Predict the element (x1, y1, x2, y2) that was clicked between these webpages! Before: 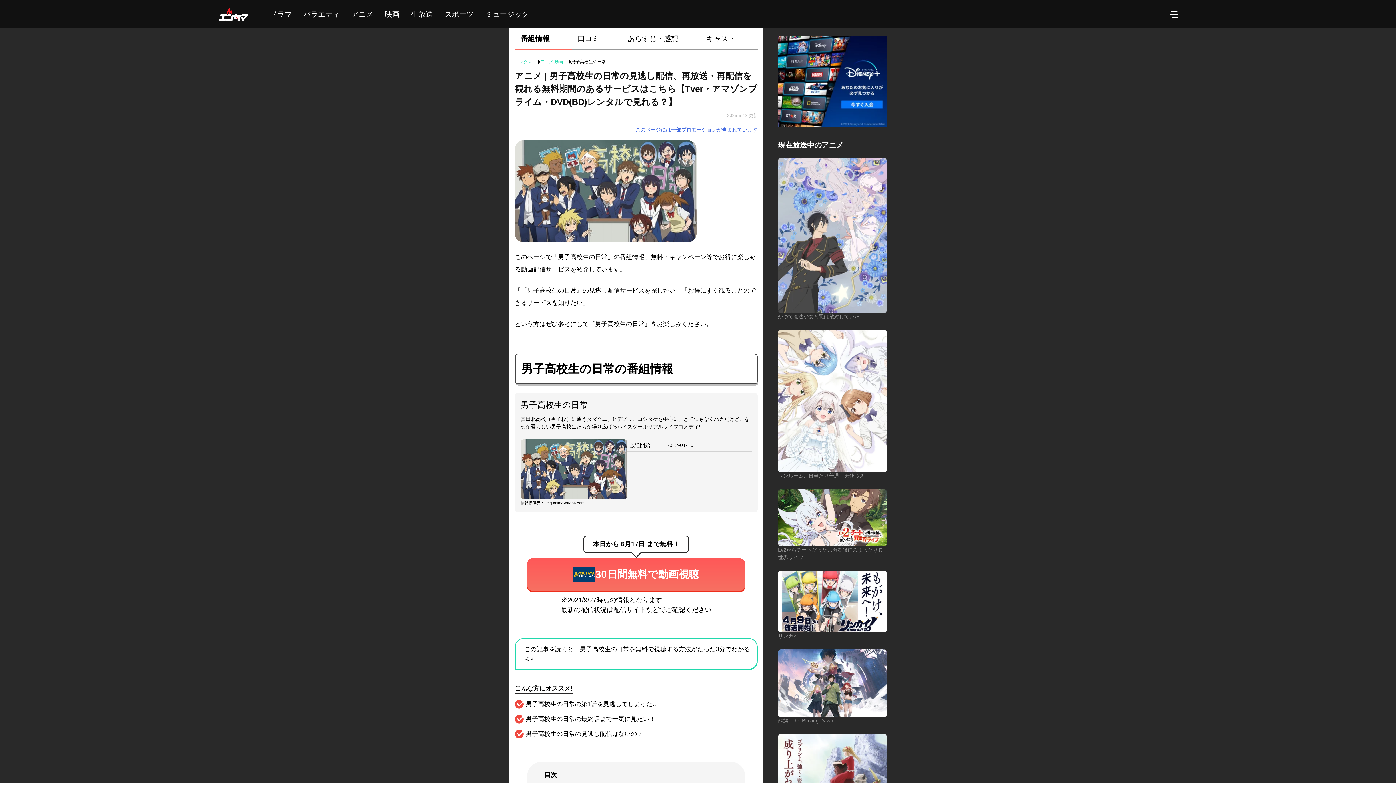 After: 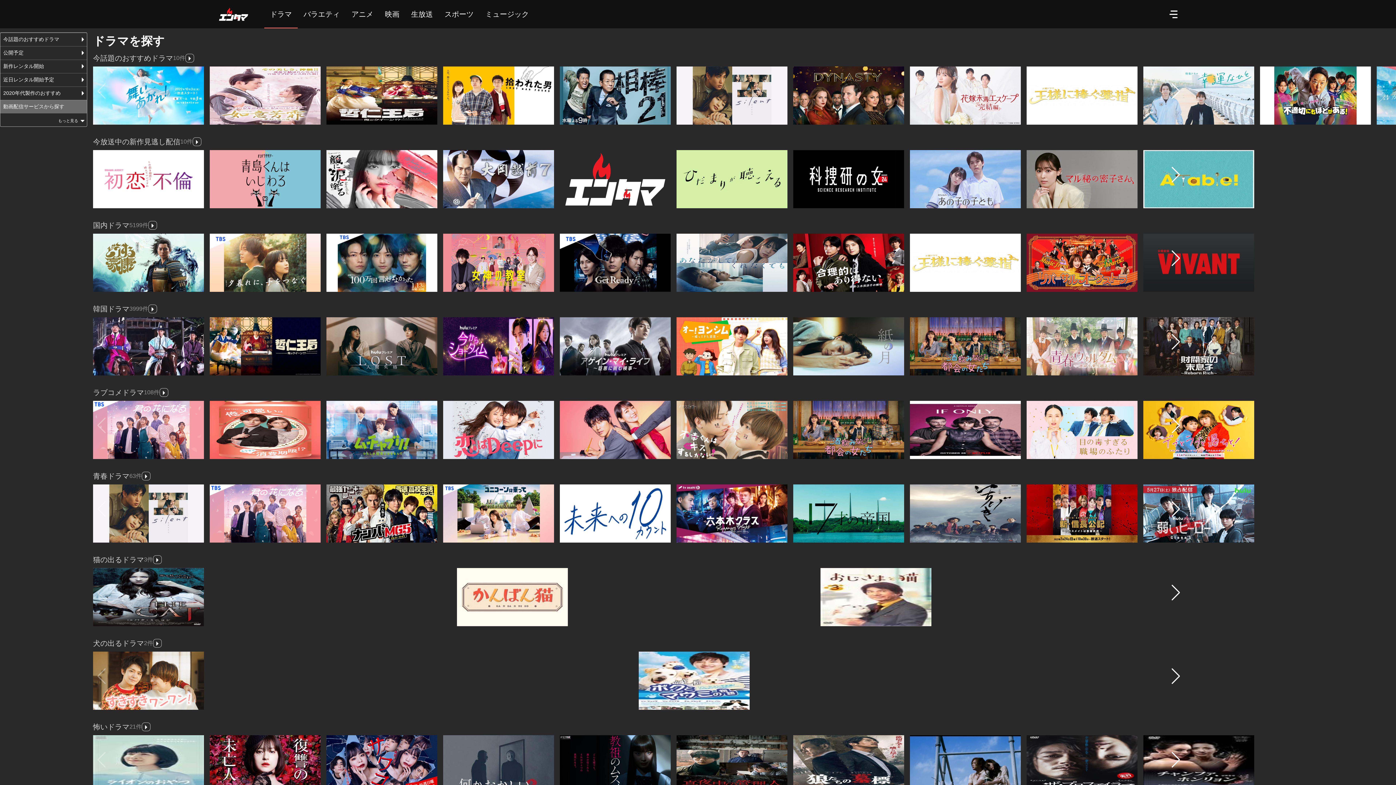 Action: bbox: (264, 0, 297, 28) label: ドラマ